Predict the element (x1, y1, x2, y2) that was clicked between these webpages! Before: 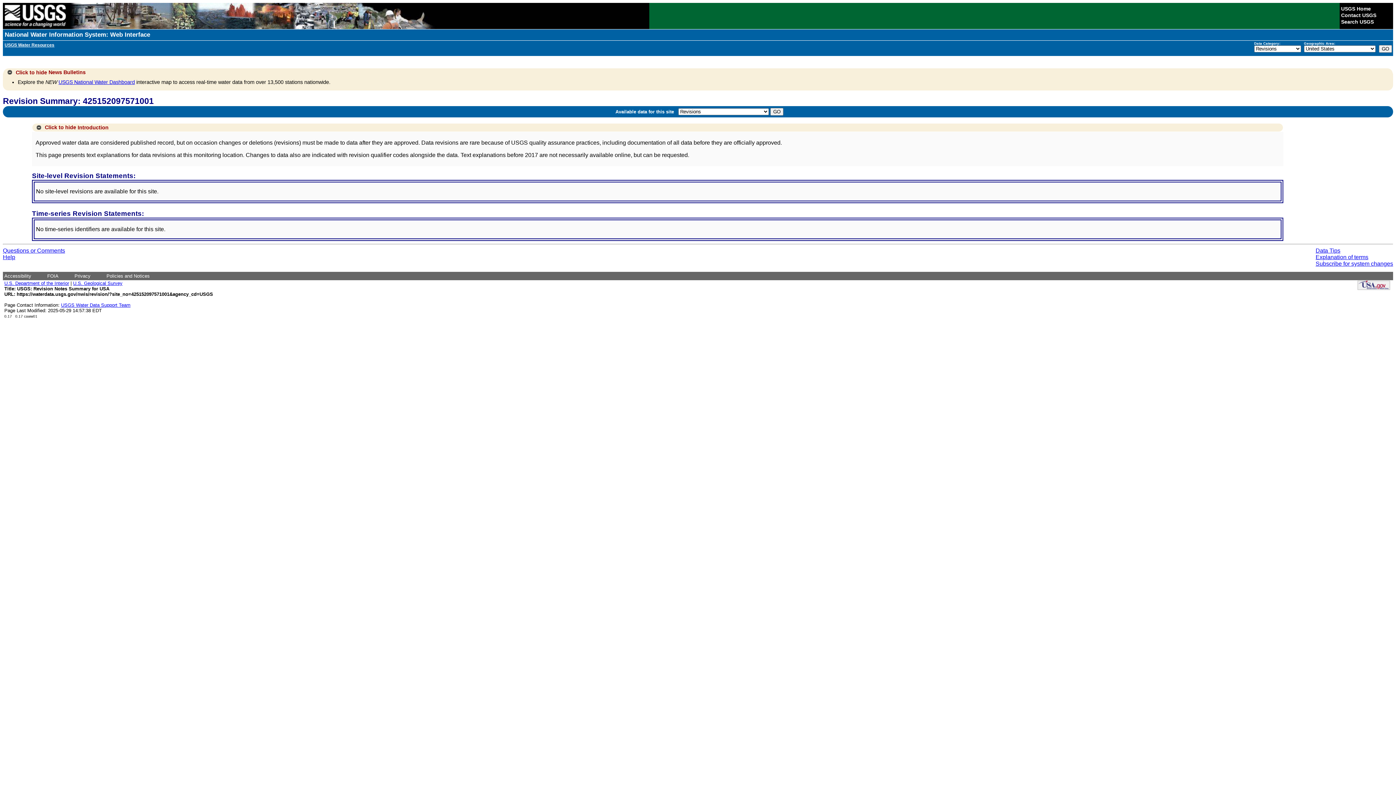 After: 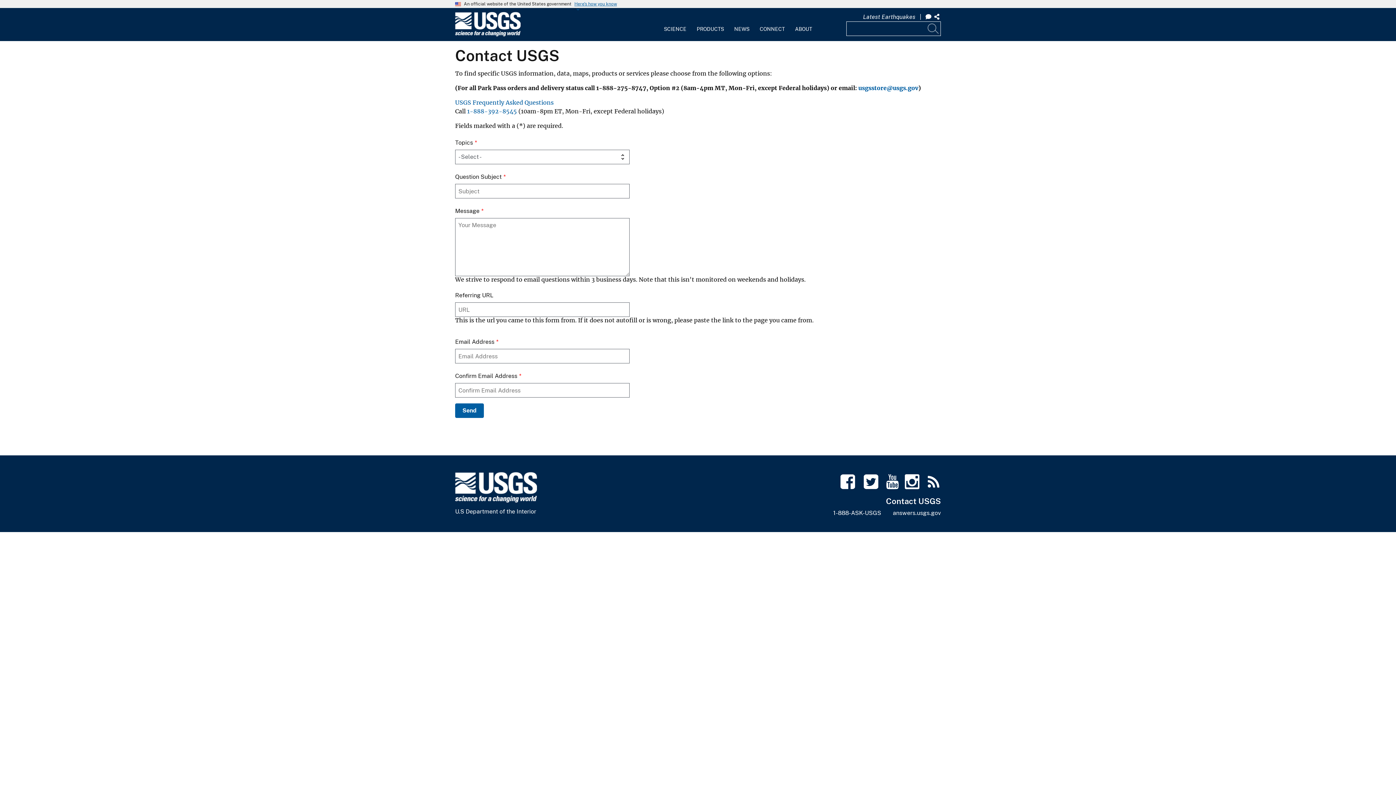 Action: label: Contact USGS bbox: (1341, 12, 1376, 18)